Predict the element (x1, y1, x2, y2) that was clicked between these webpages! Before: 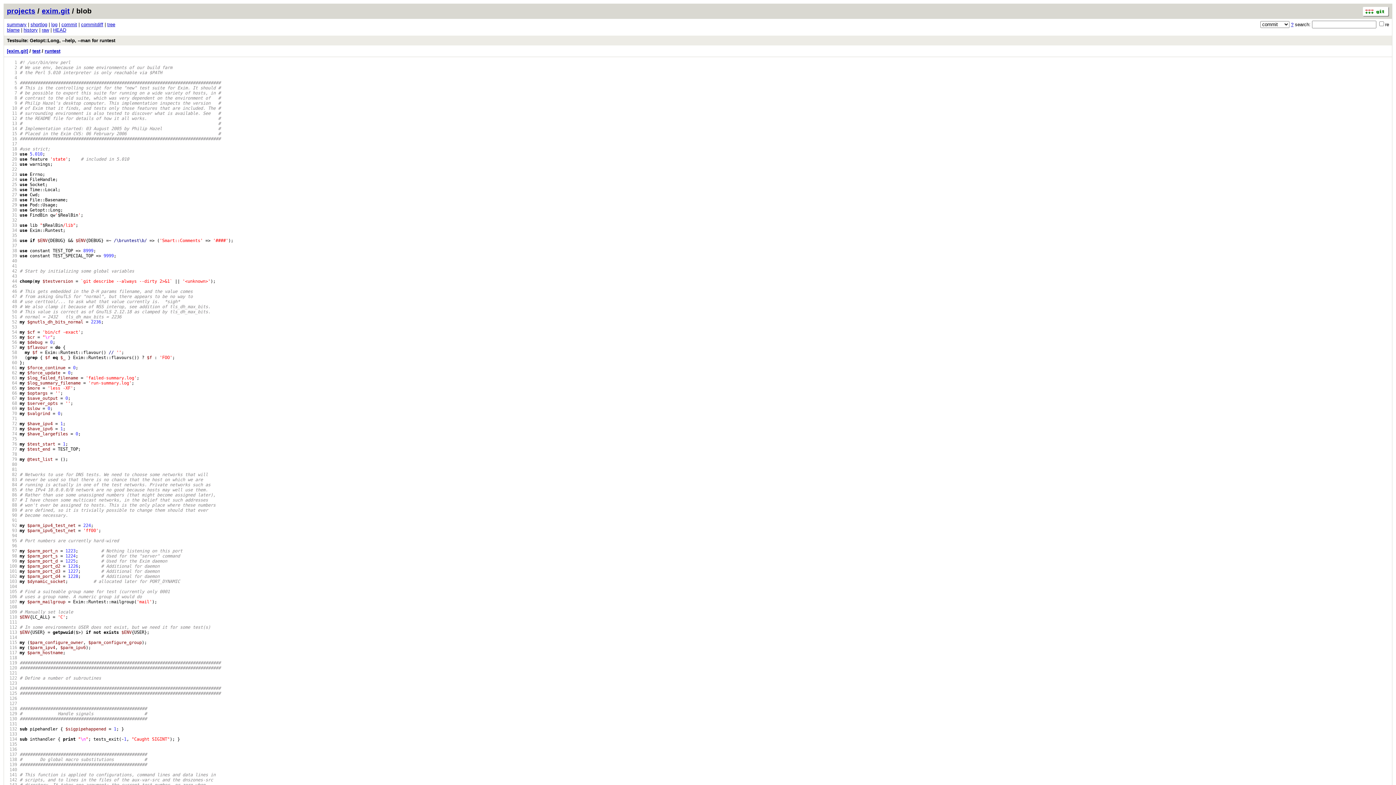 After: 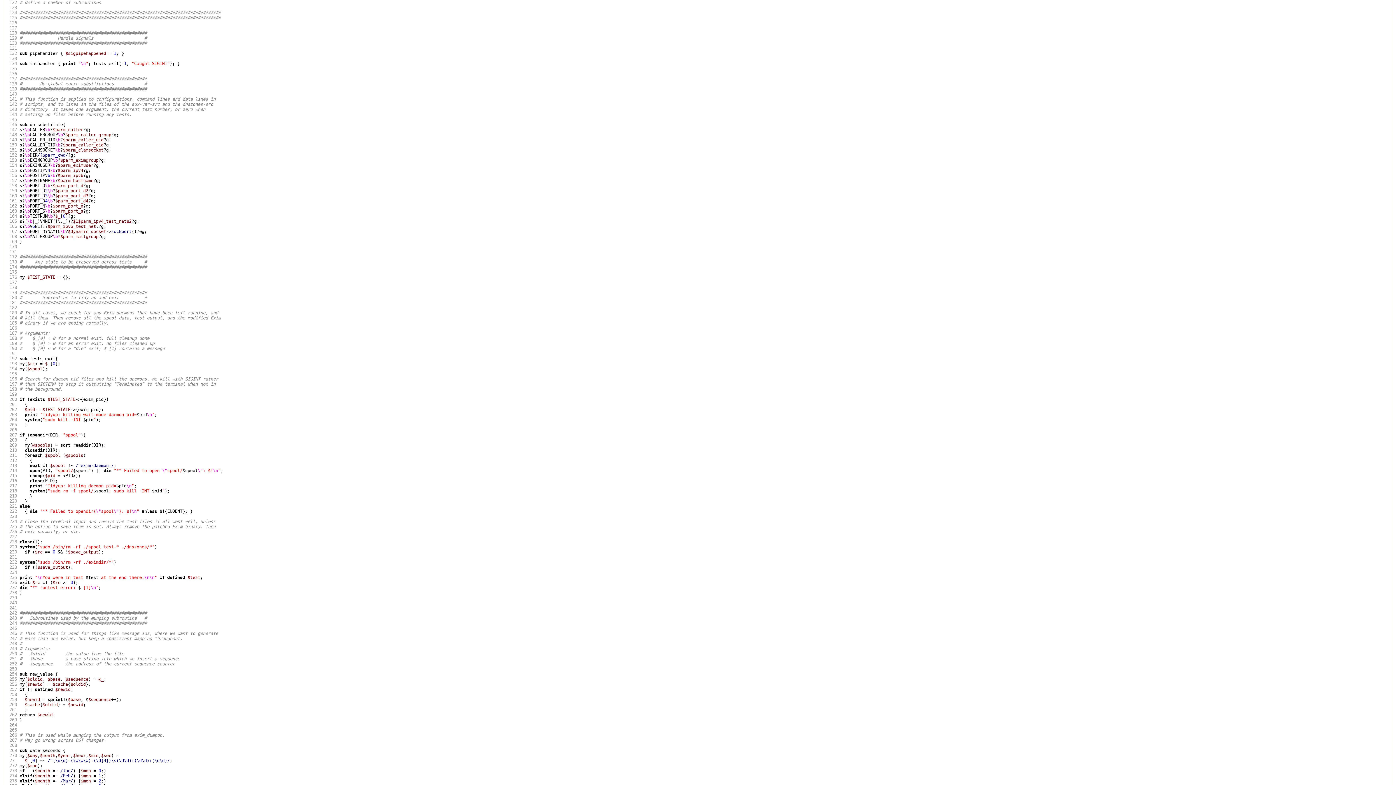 Action: label:  122 bbox: (6, 676, 17, 681)